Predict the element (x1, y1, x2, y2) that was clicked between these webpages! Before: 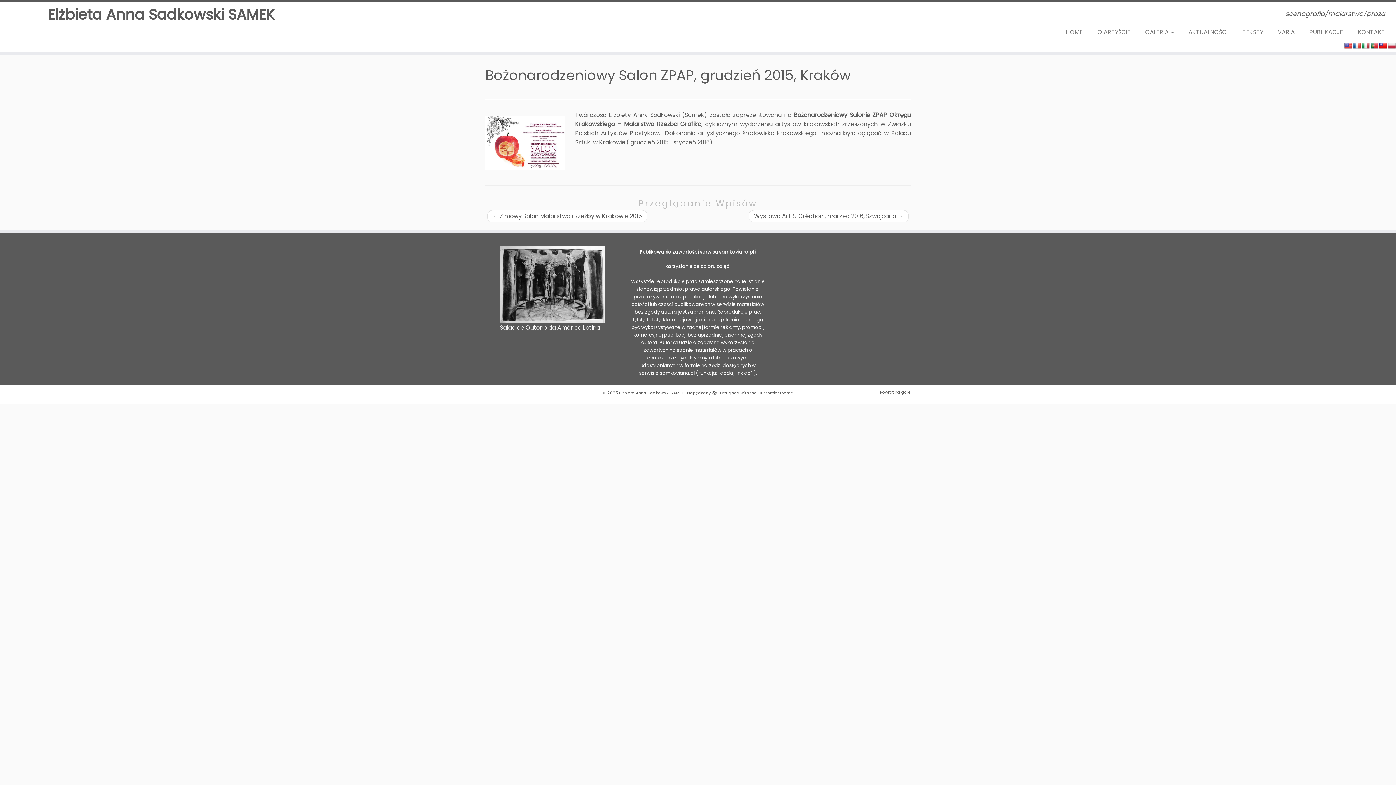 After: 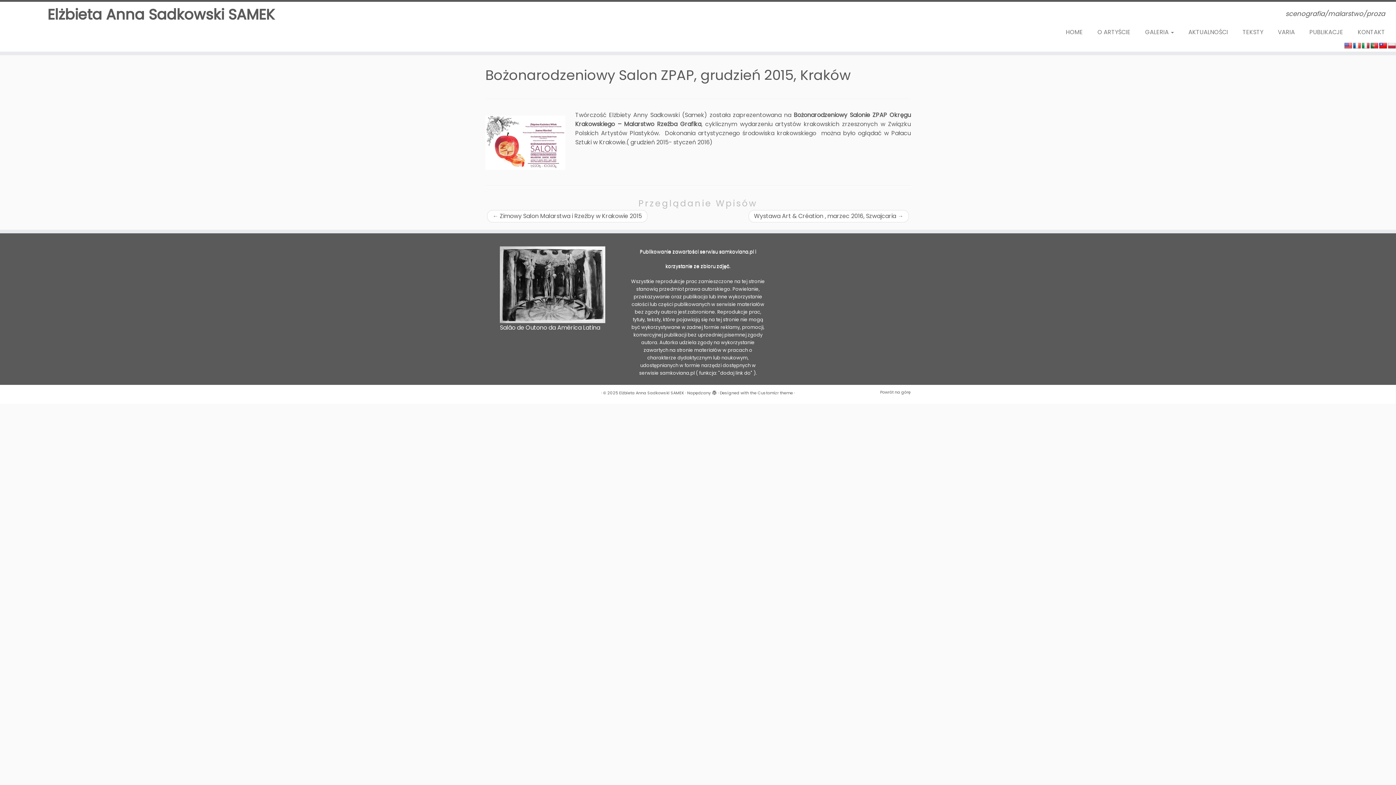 Action: bbox: (1370, 42, 1378, 49)